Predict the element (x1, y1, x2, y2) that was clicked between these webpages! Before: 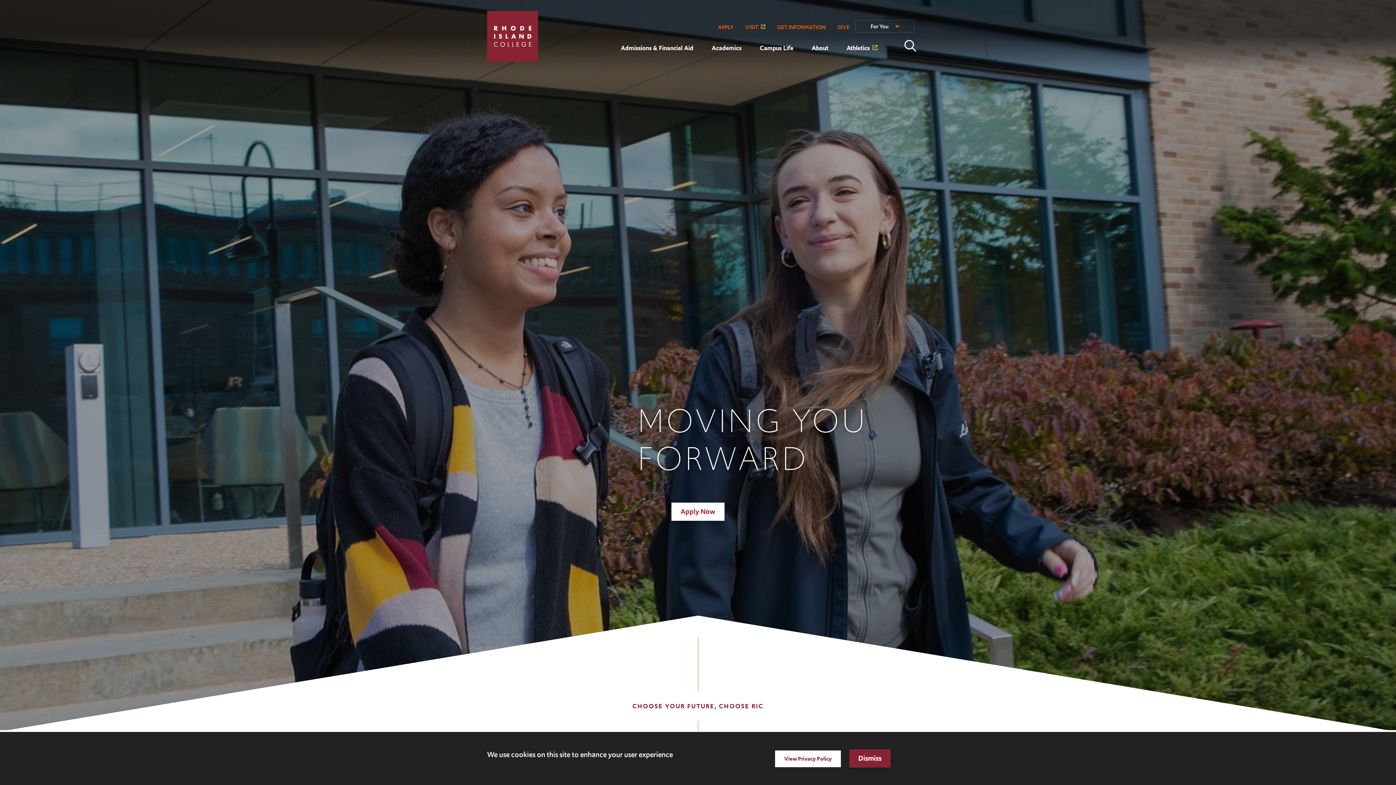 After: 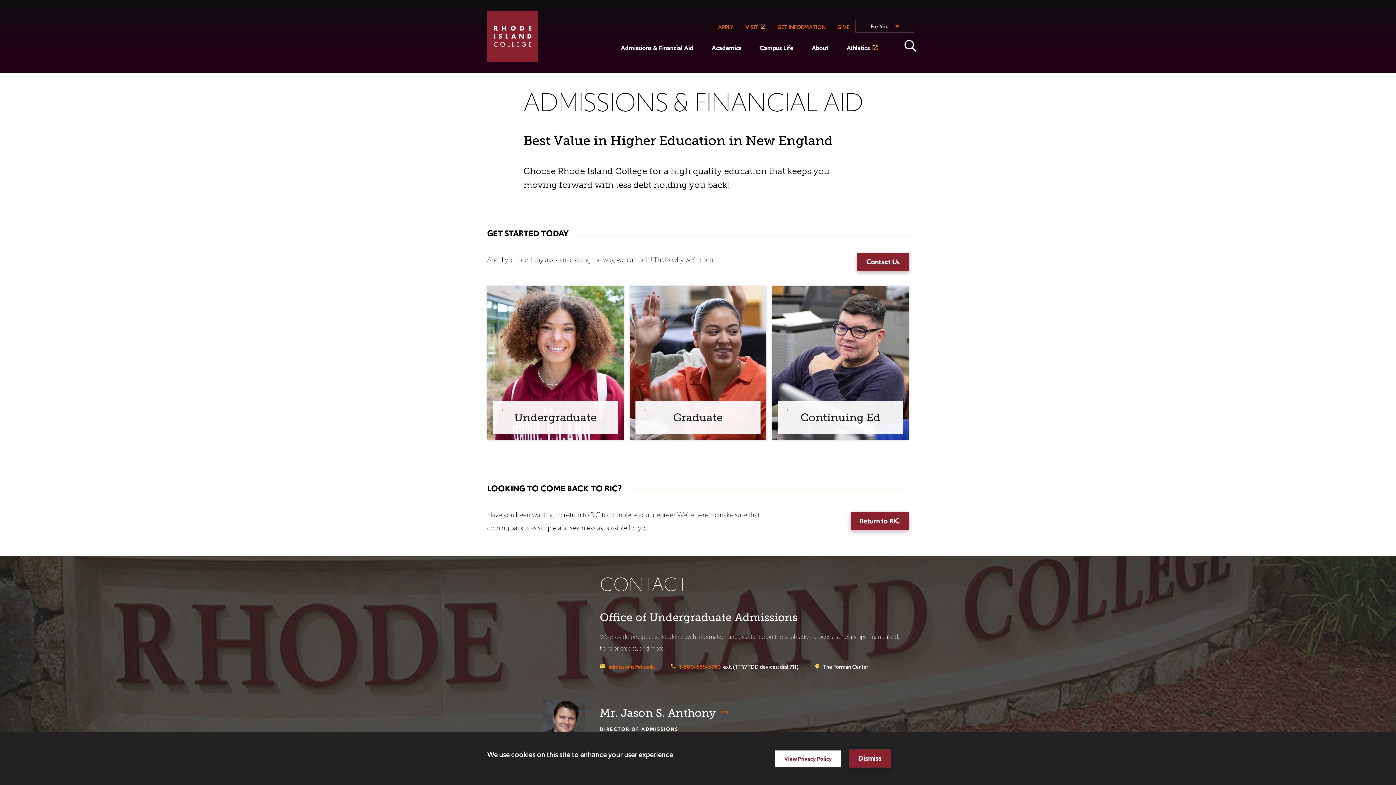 Action: label: Apply Now bbox: (671, 502, 724, 521)